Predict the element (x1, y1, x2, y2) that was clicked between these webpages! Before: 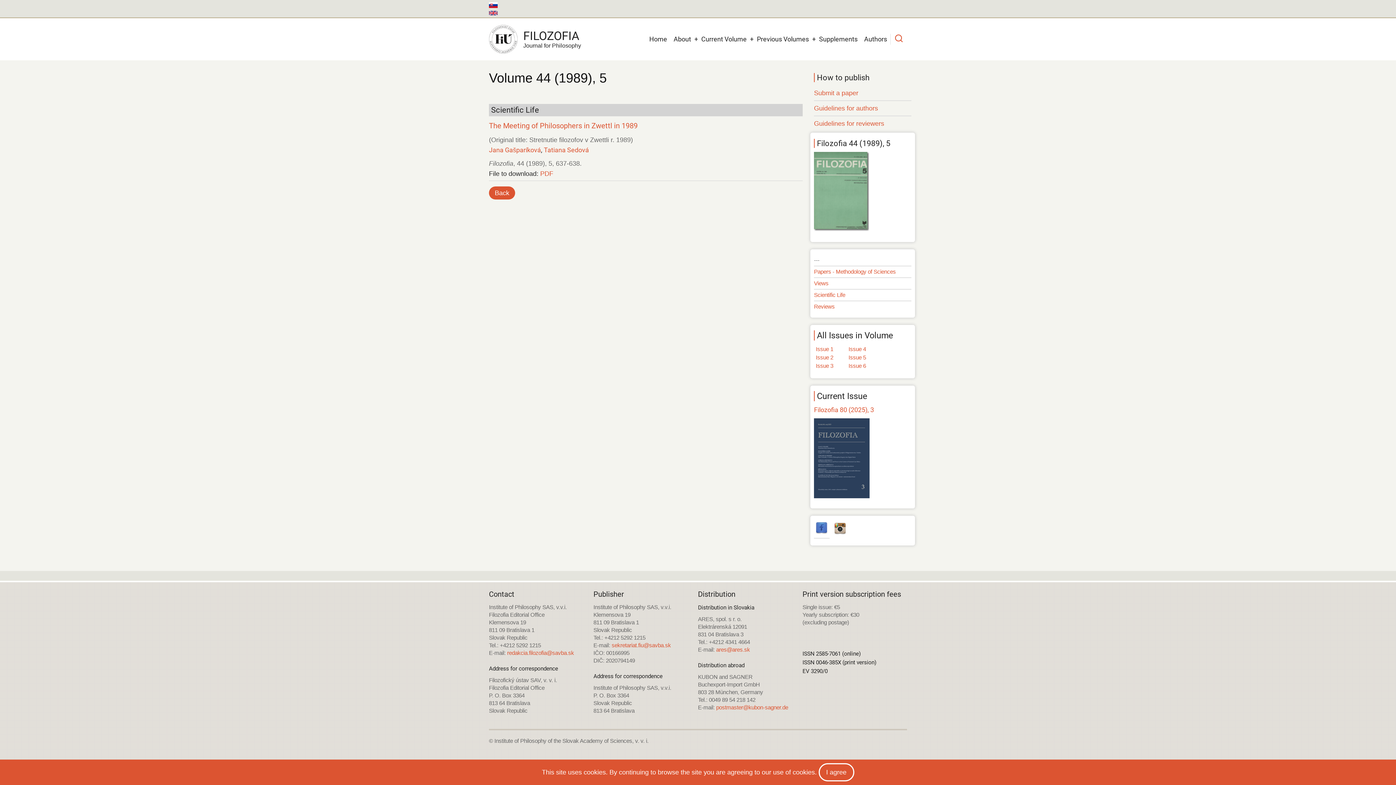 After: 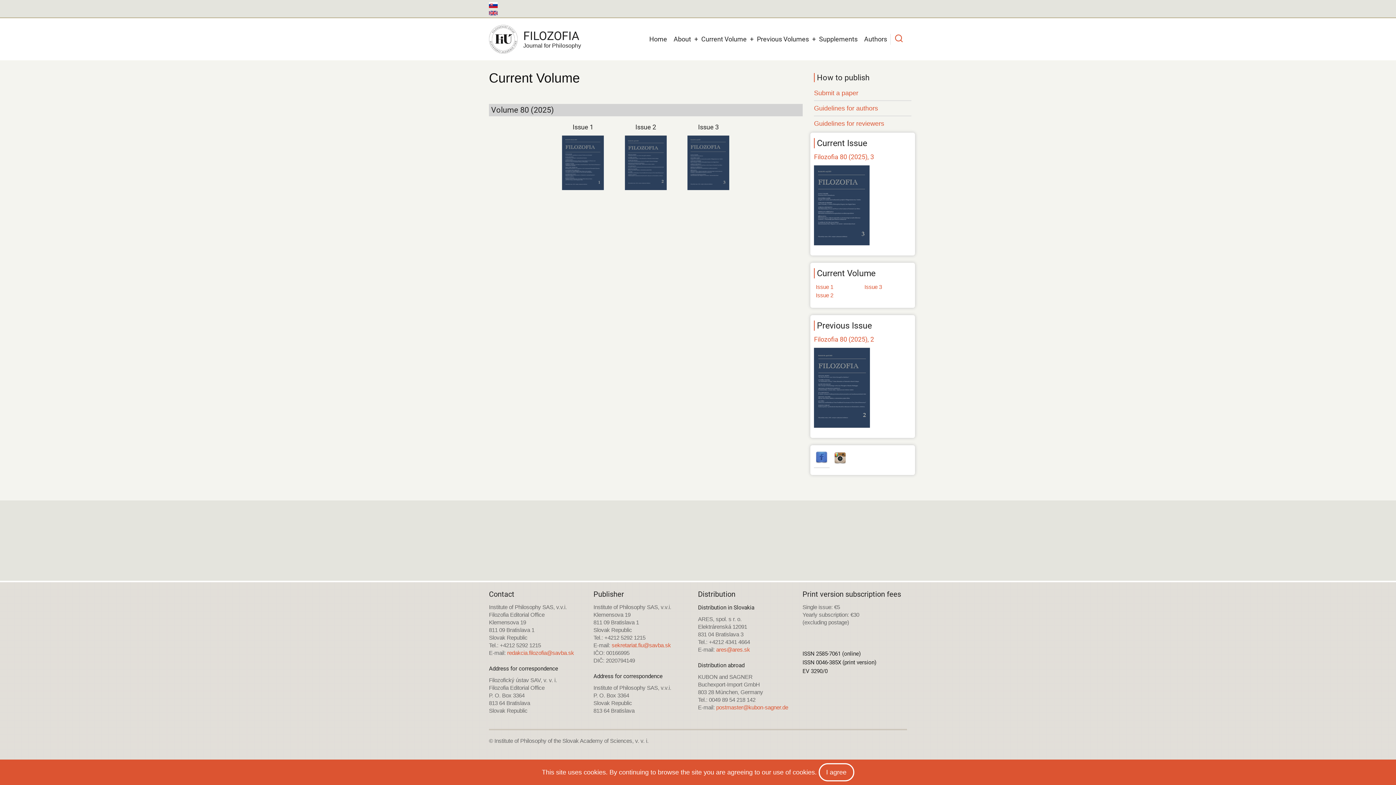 Action: label: Current Volume bbox: (698, 30, 750, 47)